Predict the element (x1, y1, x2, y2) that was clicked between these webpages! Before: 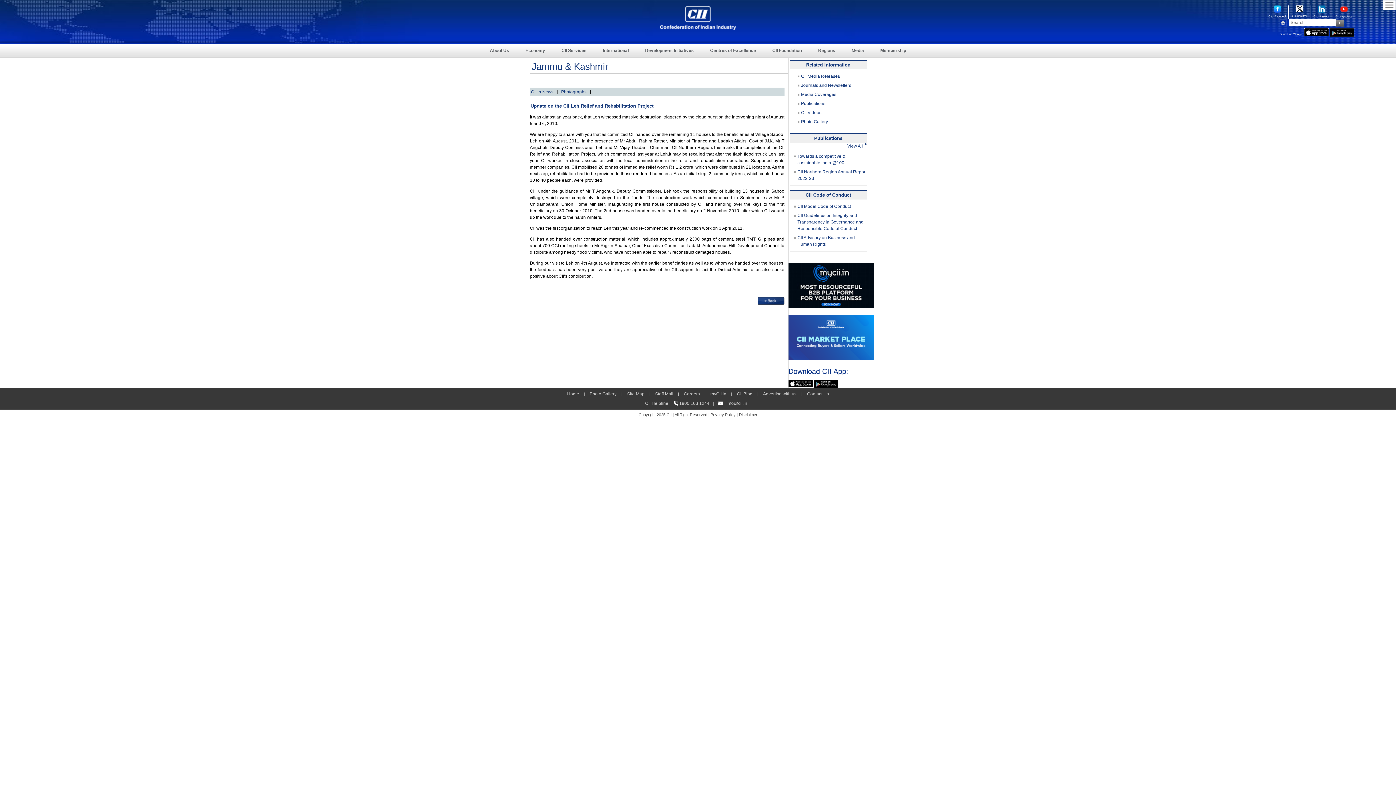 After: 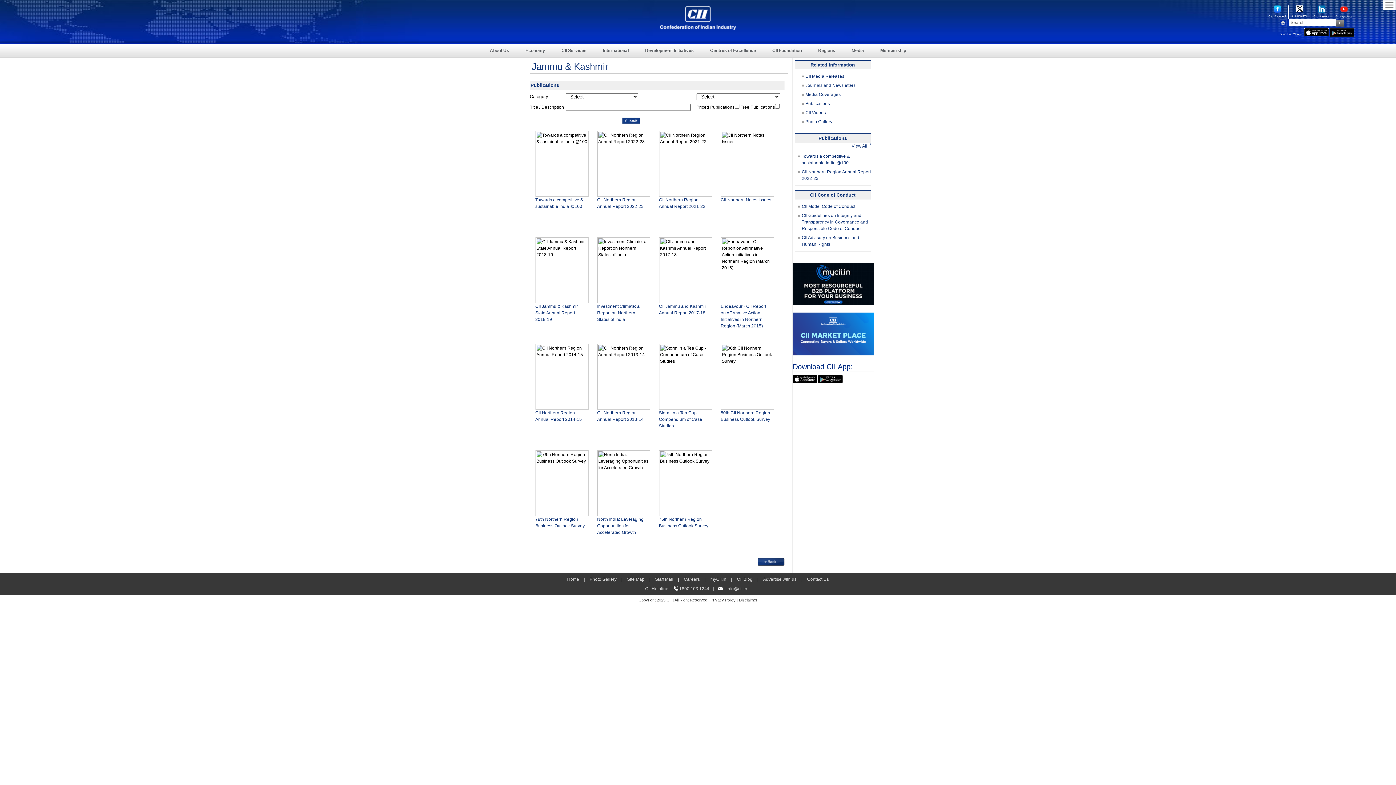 Action: label: Publications bbox: (801, 100, 866, 106)